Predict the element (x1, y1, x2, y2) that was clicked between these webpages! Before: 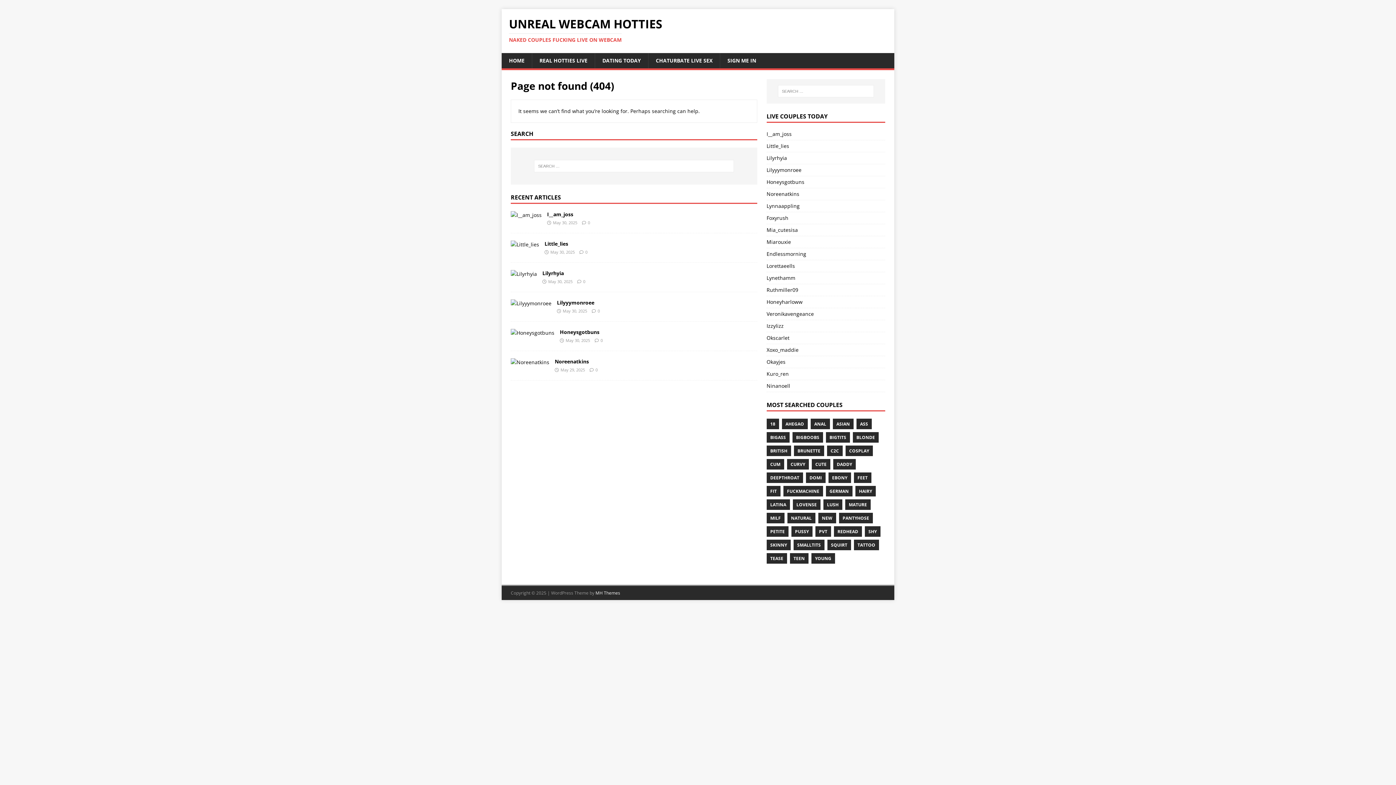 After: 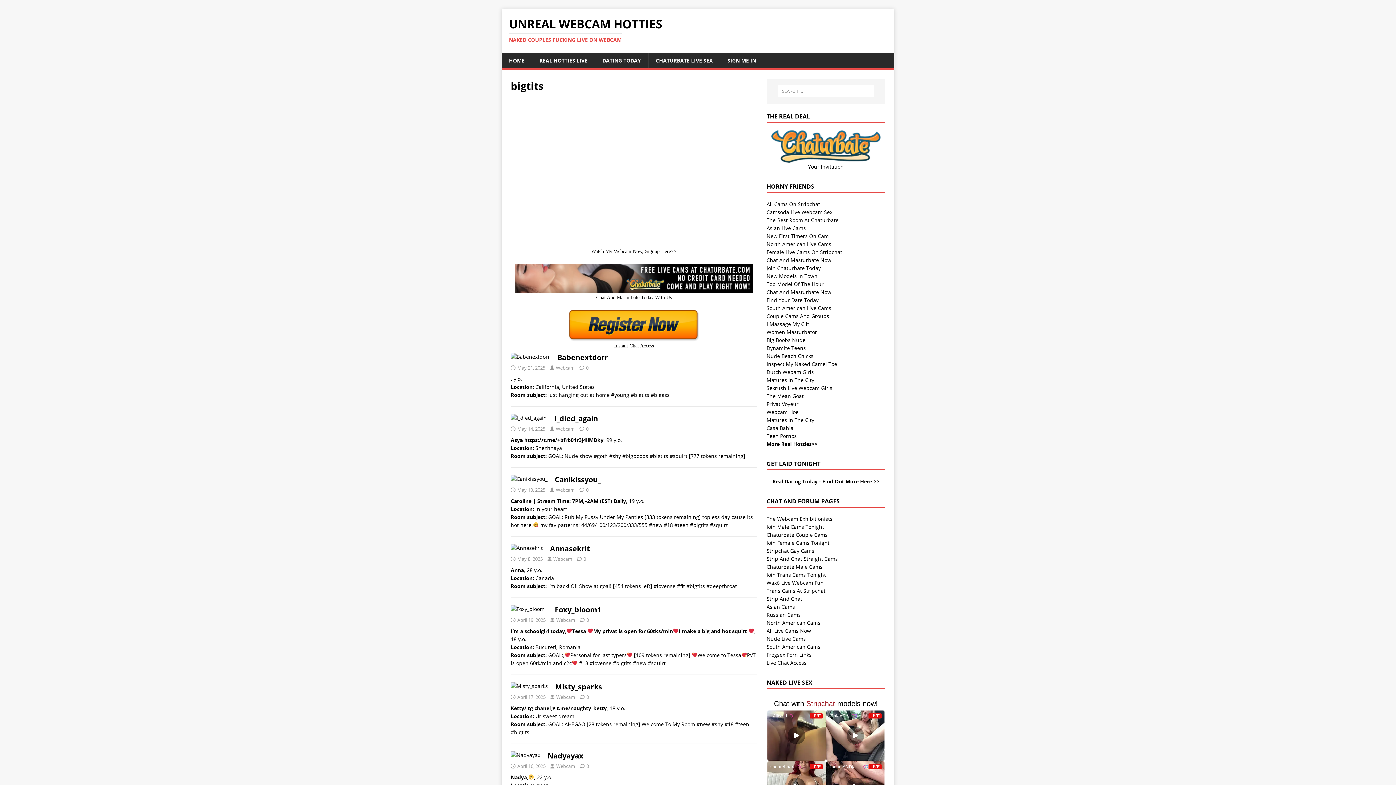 Action: bbox: (826, 432, 850, 442) label: BIGTITS